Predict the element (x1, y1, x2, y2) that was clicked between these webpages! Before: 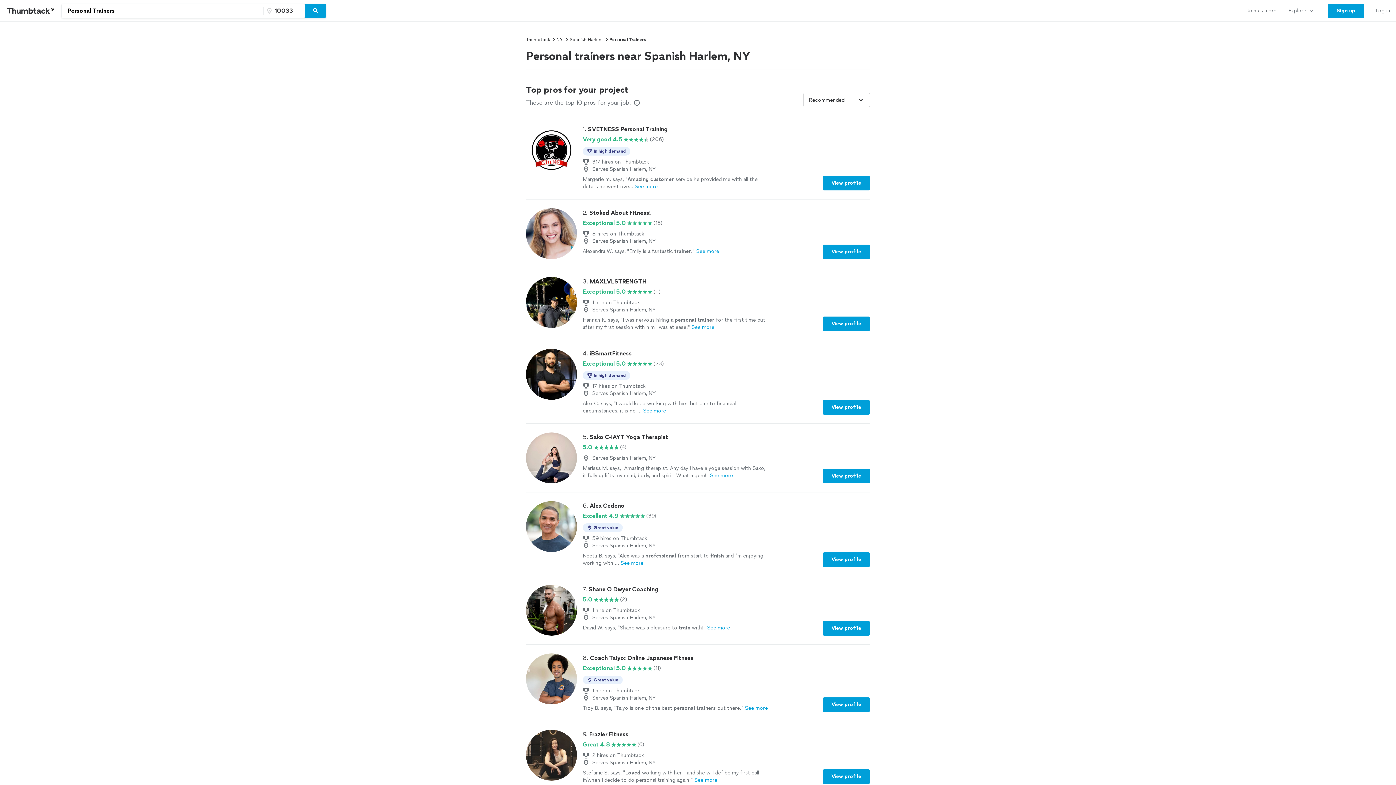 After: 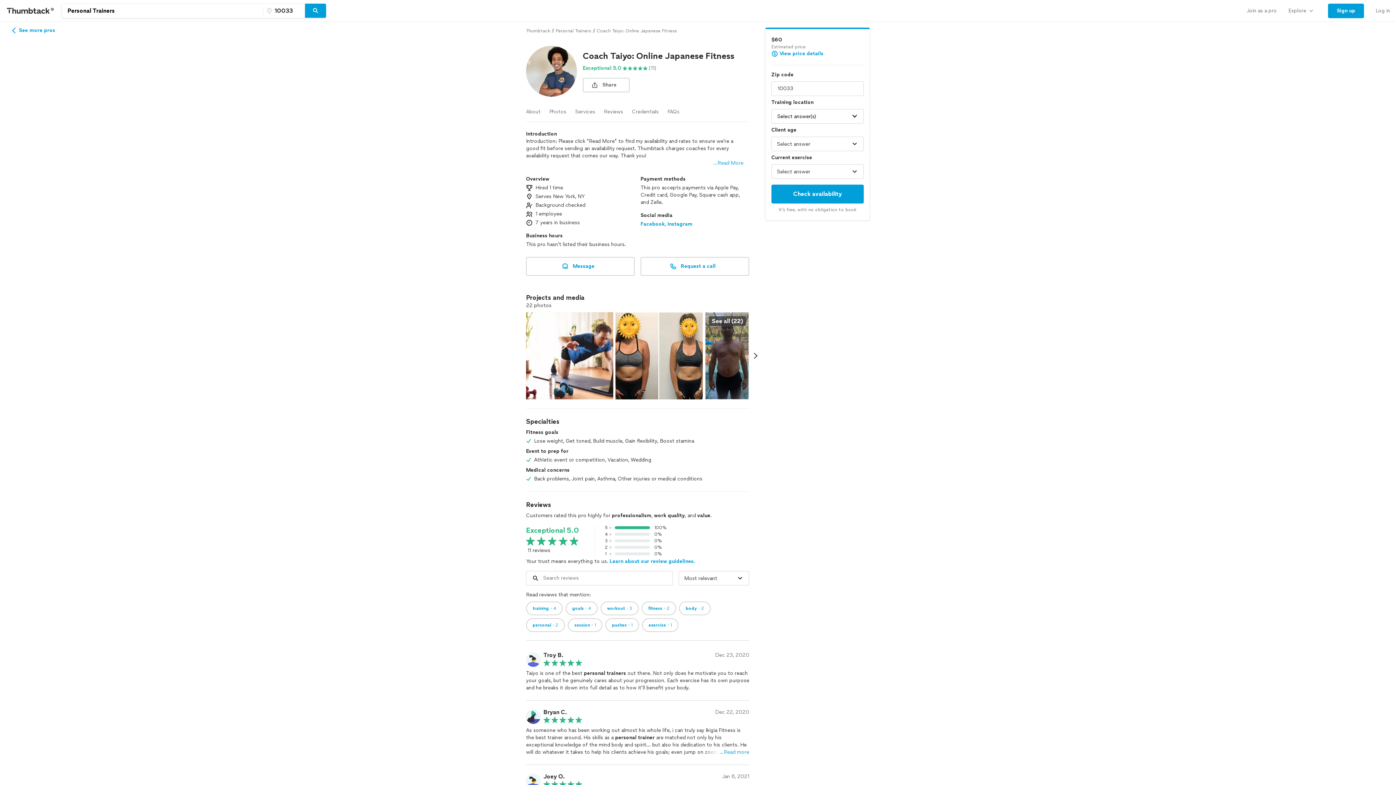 Action: label: 8. Coach Taiyo: Online Japanese Fitness

Exceptional 5.0

(11)

Great value
1 hire on Thumbtack
Serves Spanish Harlem, NY
Troy B. says, "Taiyo is one of the best personal trainers out there."See more
View profile bbox: (526, 653, 870, 712)